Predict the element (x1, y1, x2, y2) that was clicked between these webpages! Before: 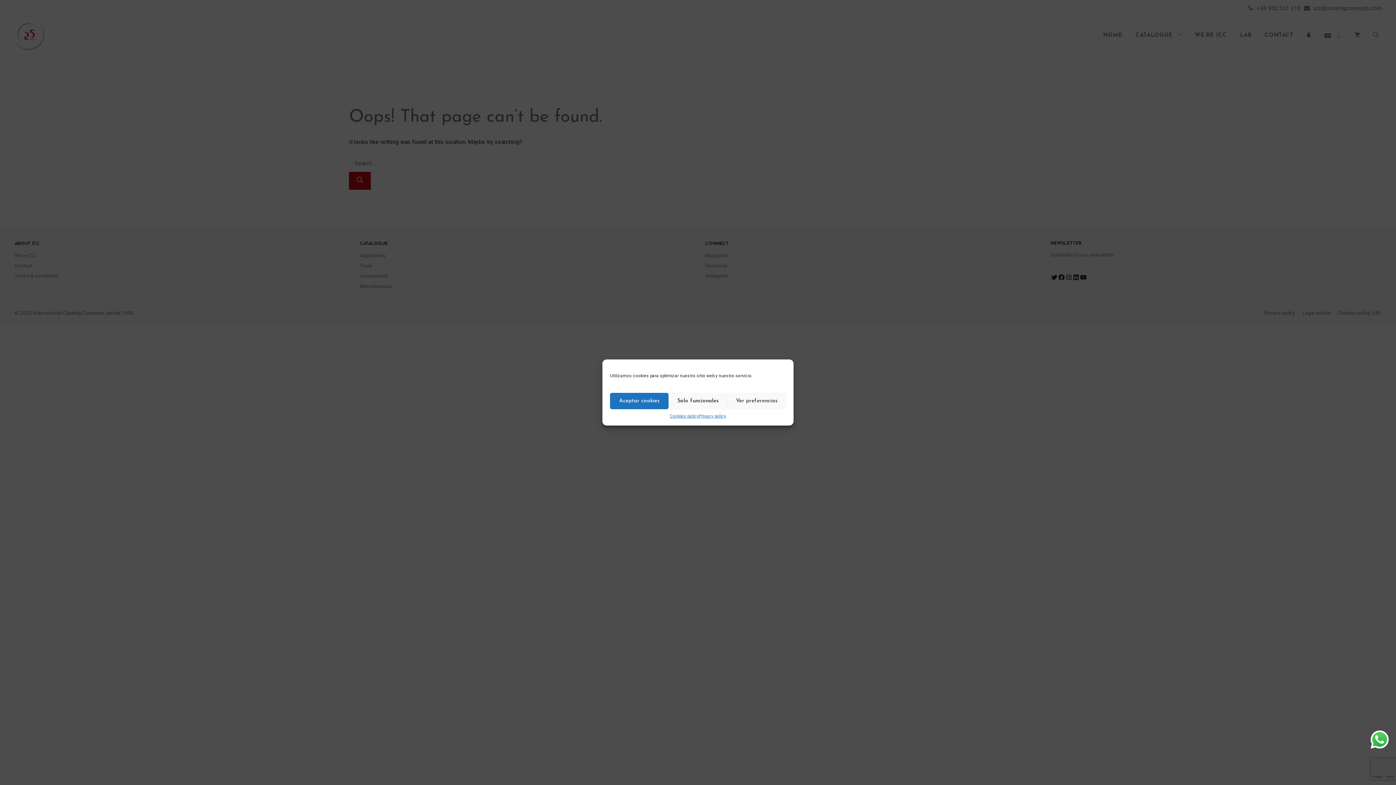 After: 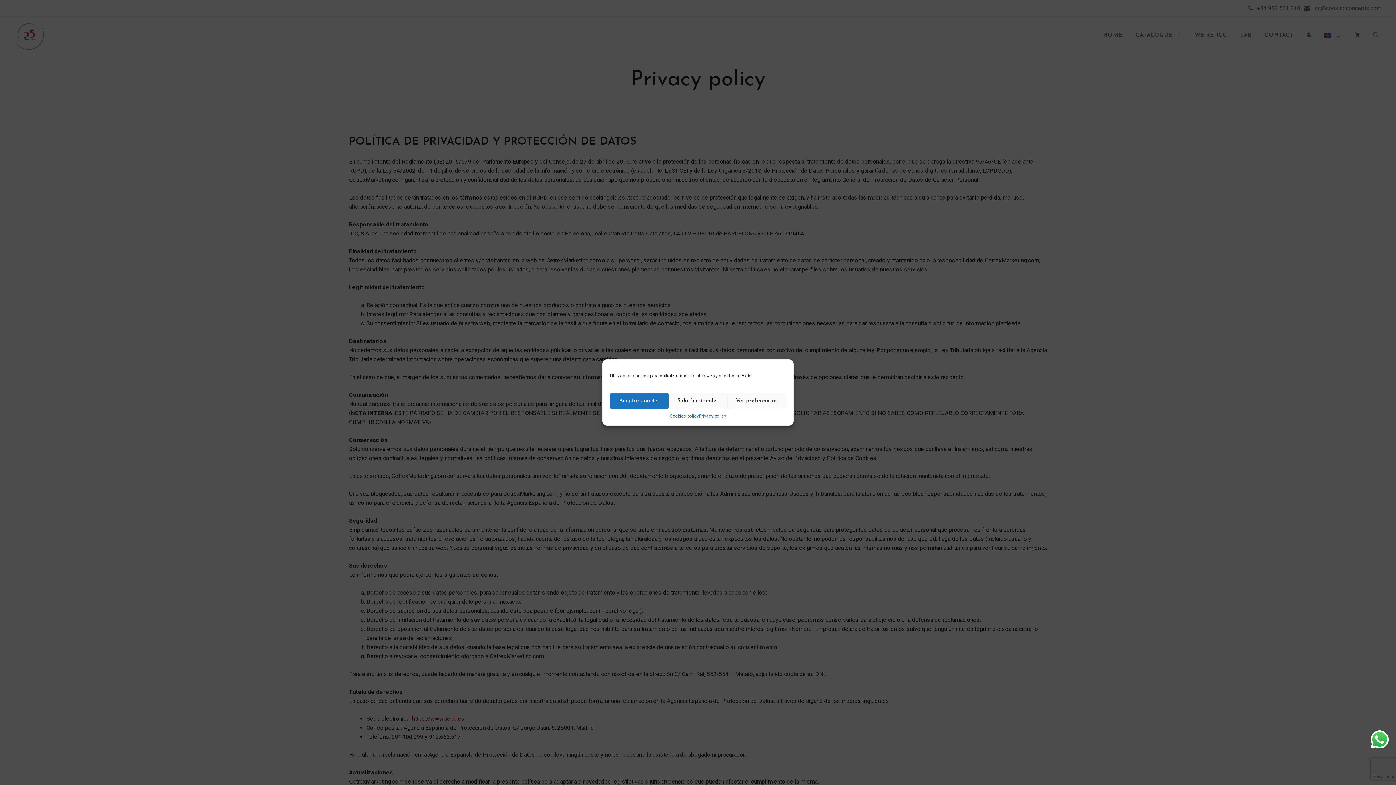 Action: bbox: (699, 413, 726, 420) label: Privacy policy